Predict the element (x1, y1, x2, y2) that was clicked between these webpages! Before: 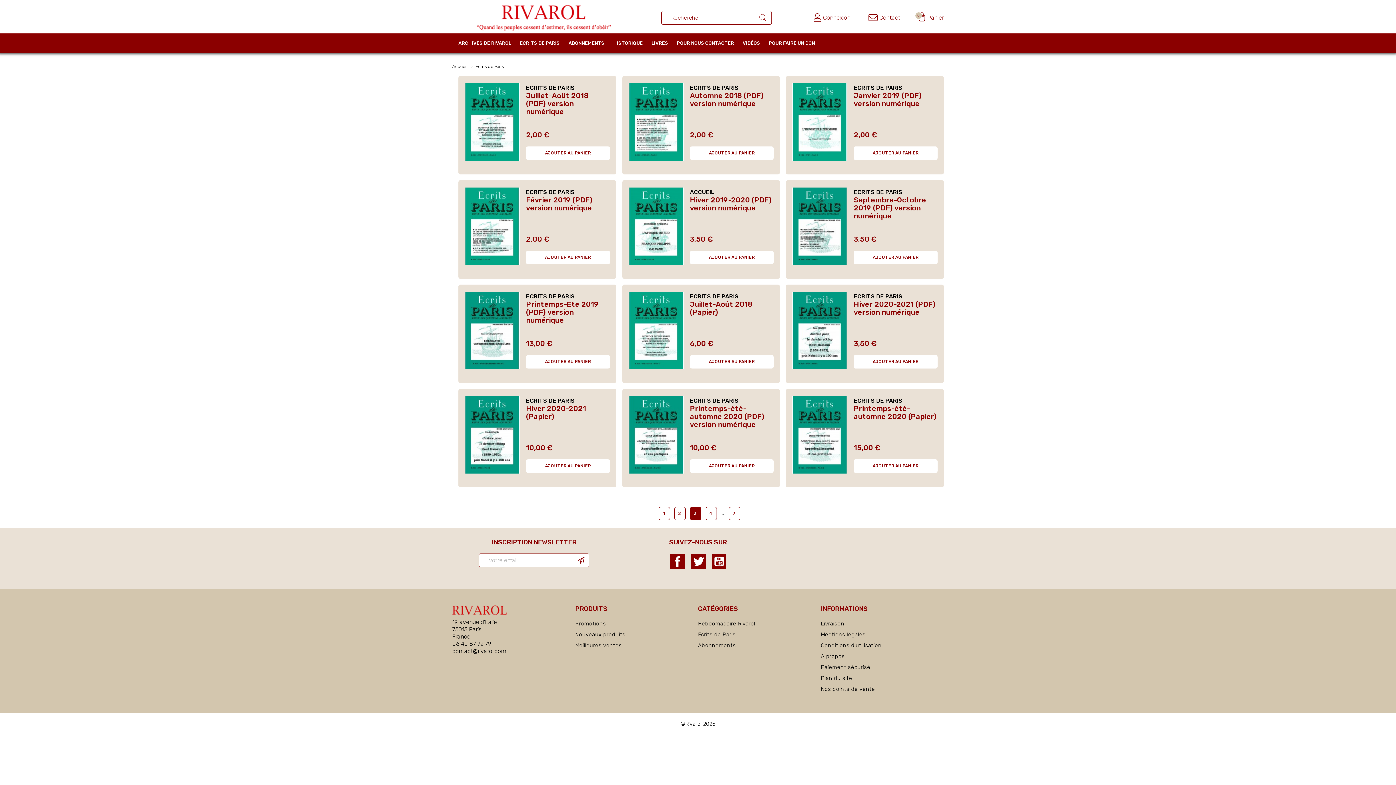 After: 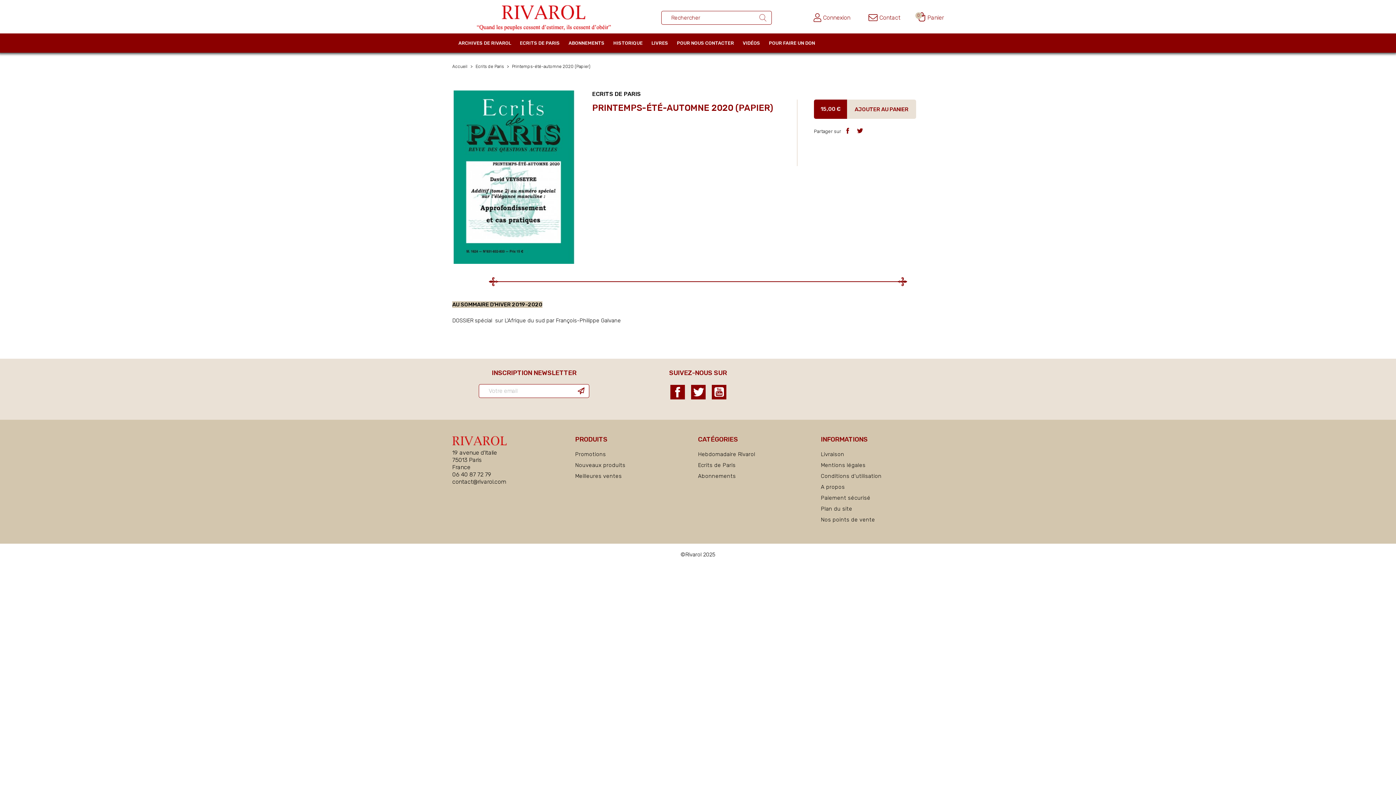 Action: bbox: (853, 404, 937, 420) label: Printemps-été-automne 2020 (Papier)